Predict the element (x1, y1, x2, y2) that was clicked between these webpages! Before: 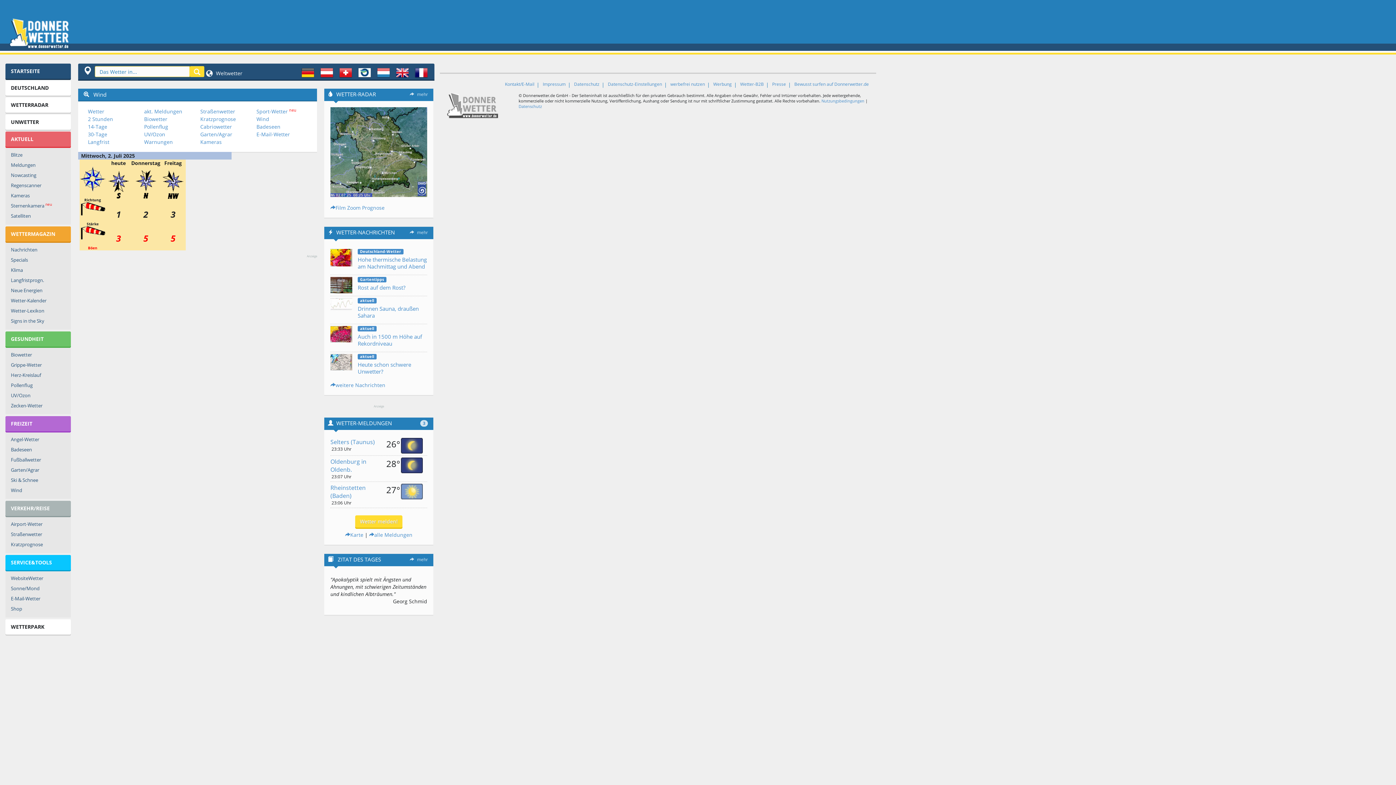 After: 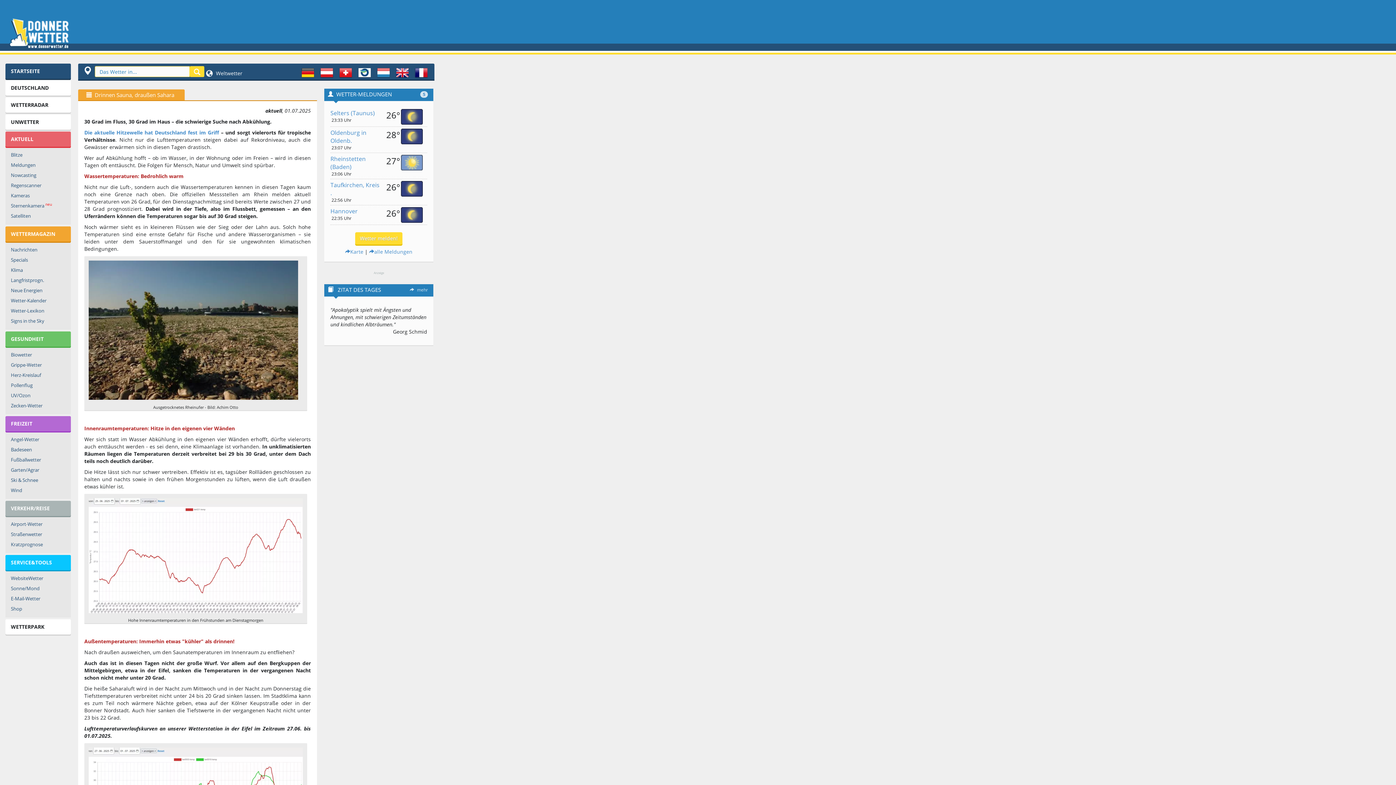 Action: bbox: (357, 305, 427, 319) label: Drinnen Sauna, draußen Sahara